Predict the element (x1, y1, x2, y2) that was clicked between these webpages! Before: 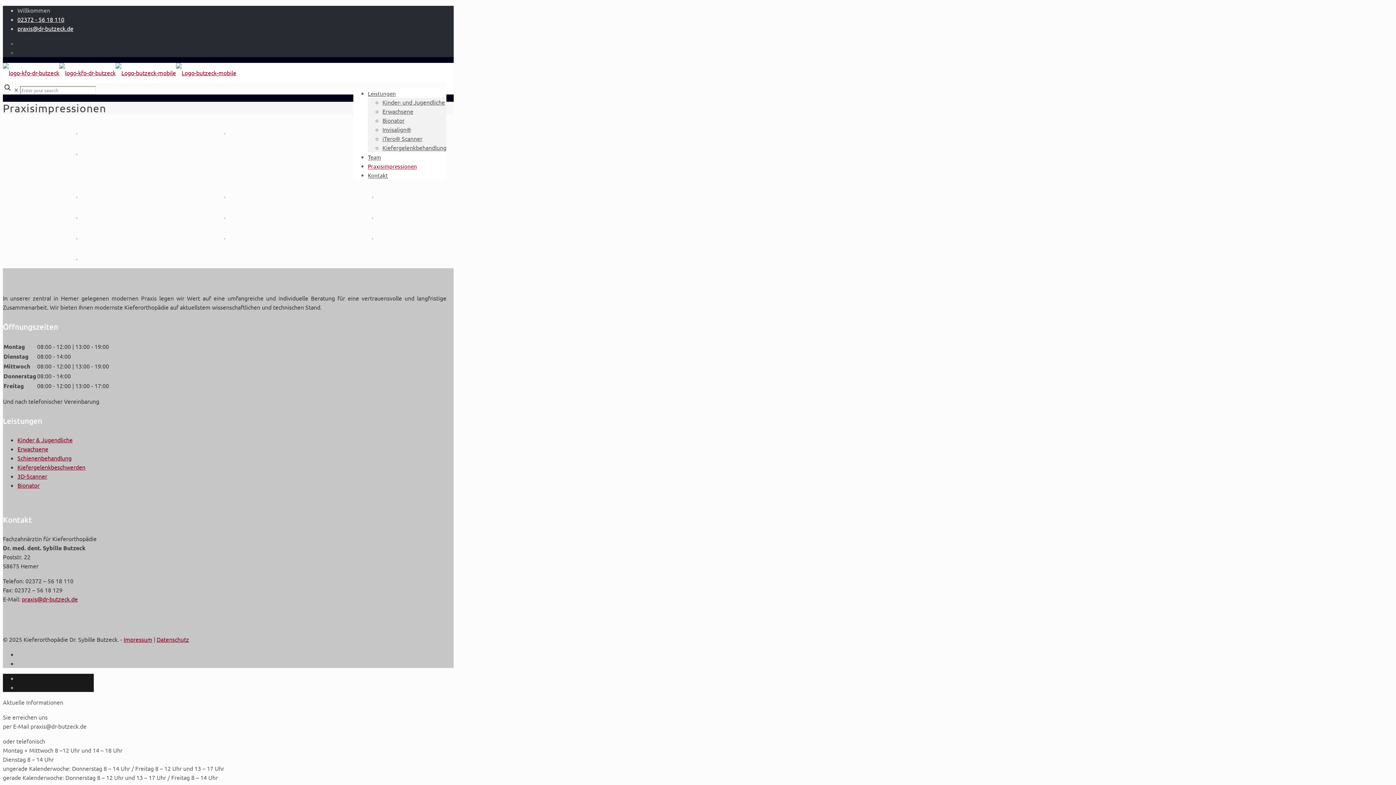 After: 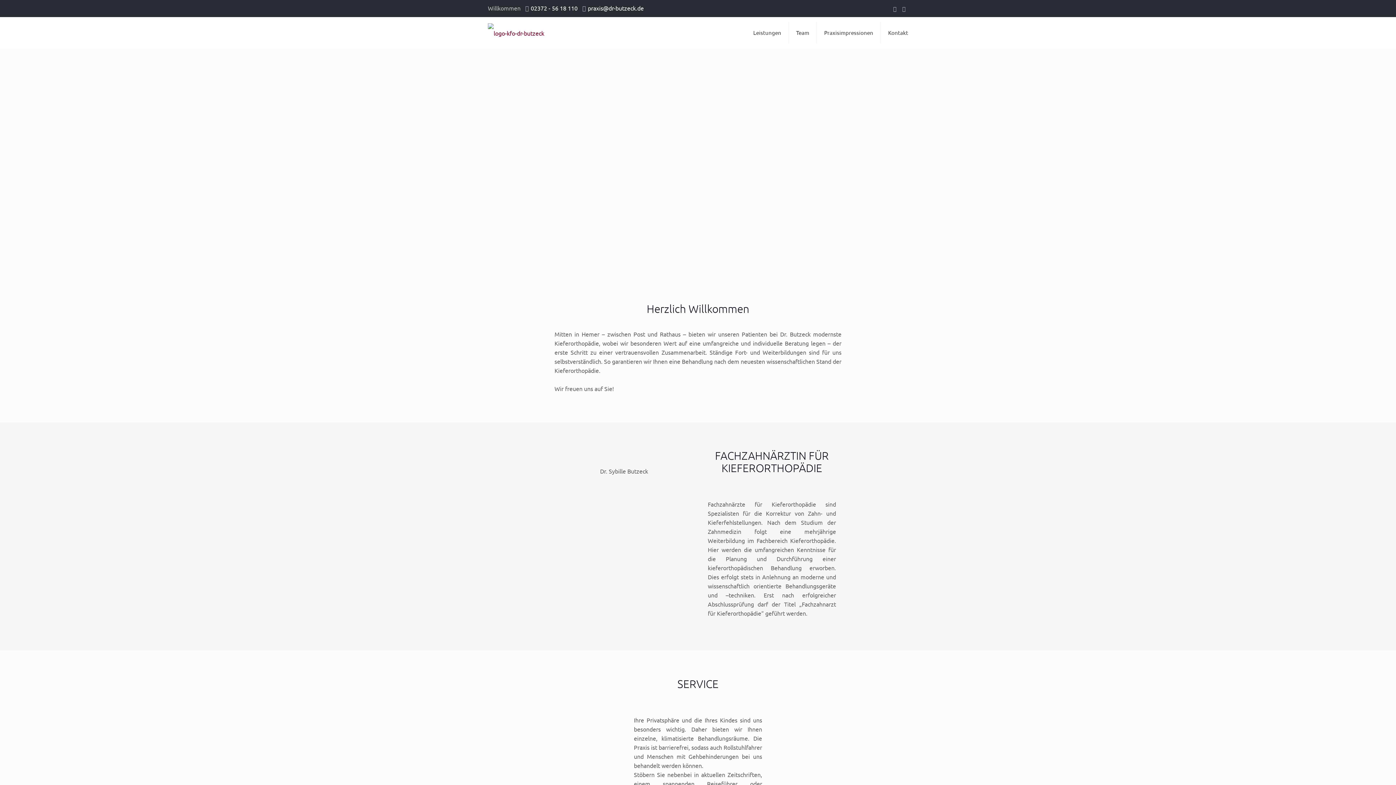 Action: bbox: (2, 63, 236, 81)